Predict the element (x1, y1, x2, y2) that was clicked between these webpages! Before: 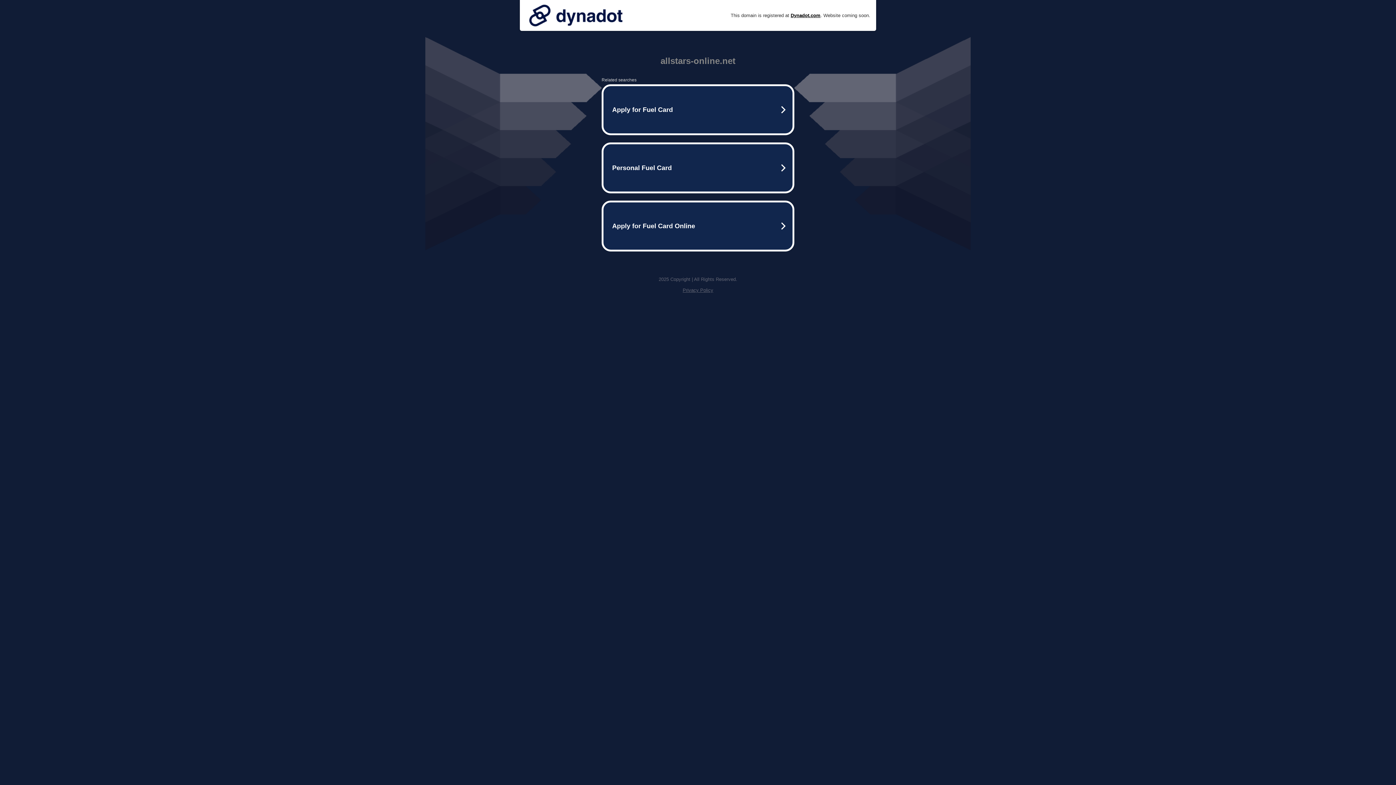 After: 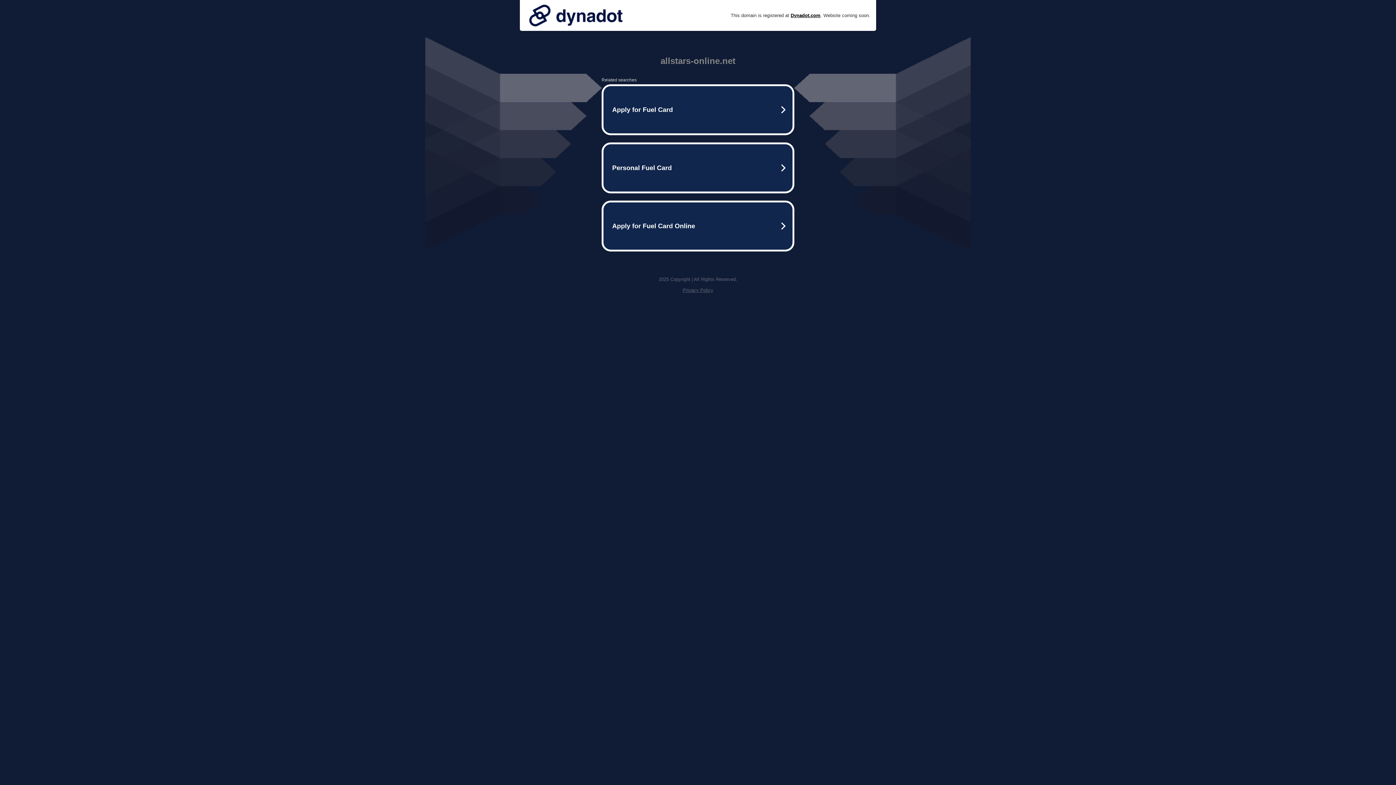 Action: bbox: (525, 0, 626, 30)